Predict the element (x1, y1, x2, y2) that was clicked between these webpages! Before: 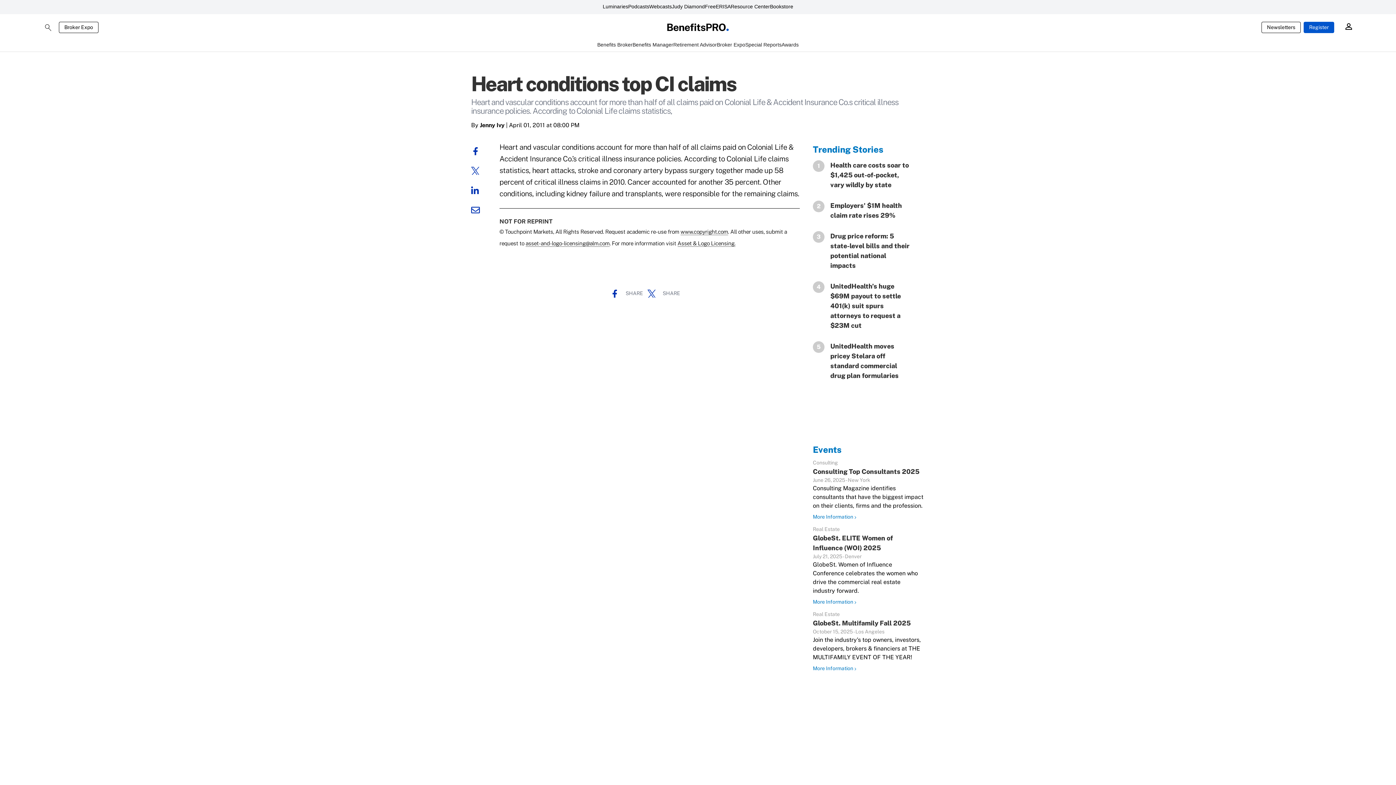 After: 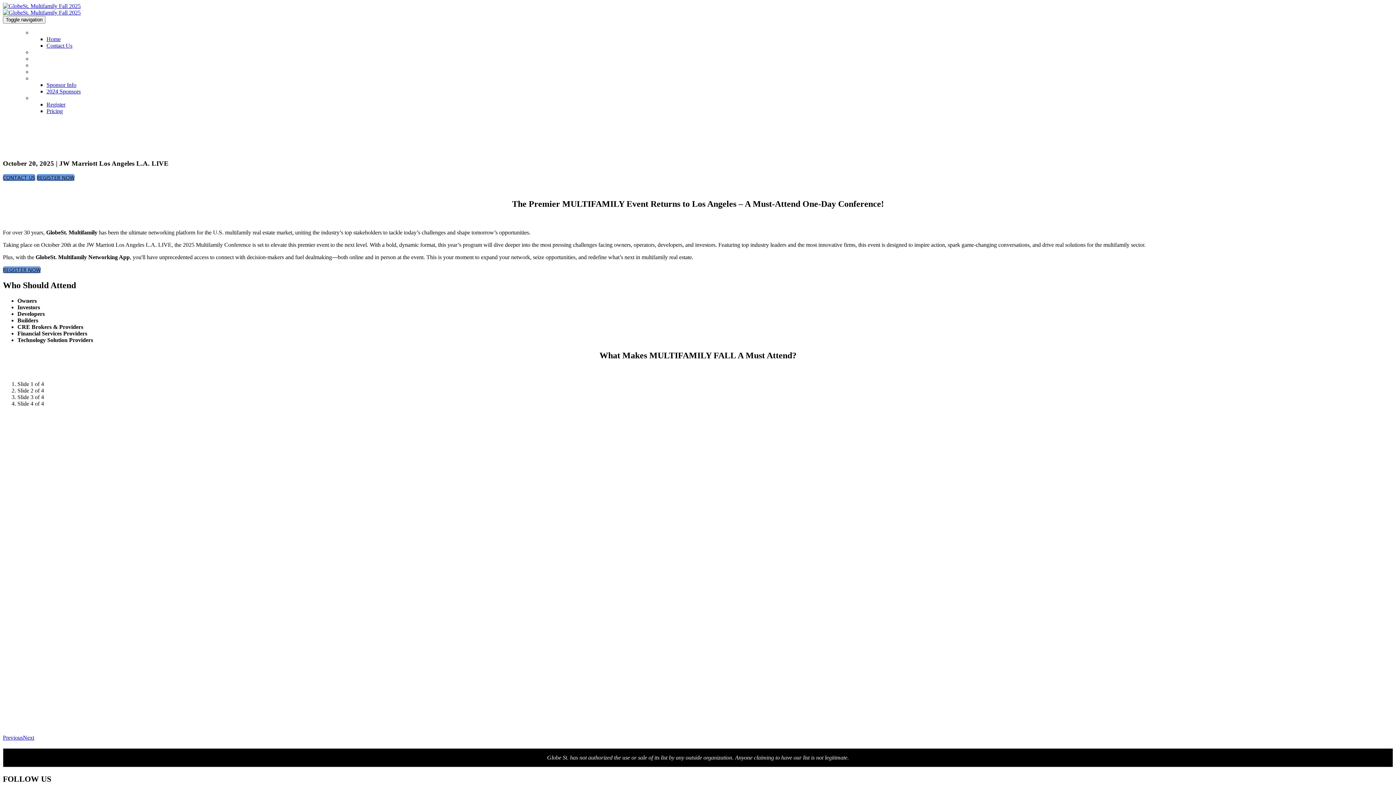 Action: label: More Information bbox: (813, 696, 857, 704)